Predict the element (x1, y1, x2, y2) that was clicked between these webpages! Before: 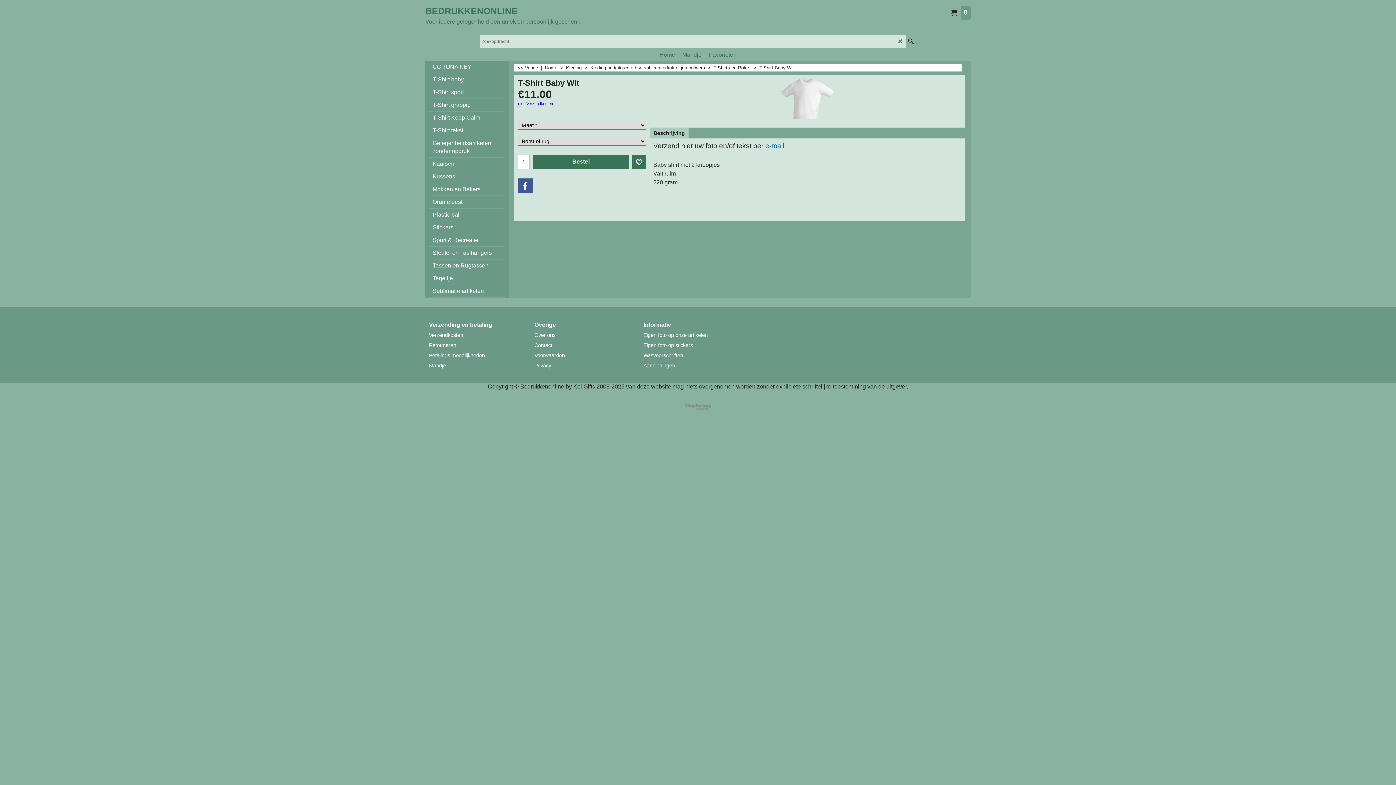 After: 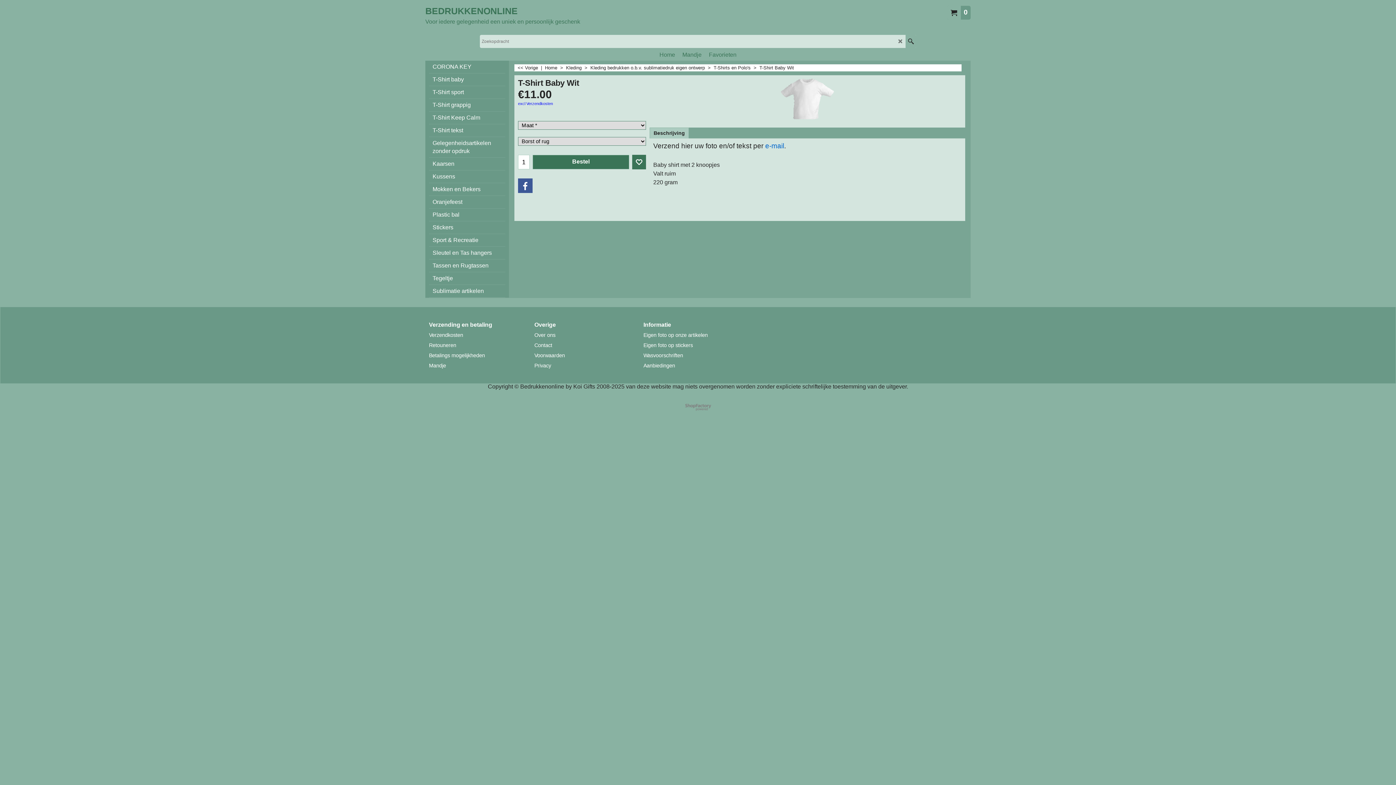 Action: label: excl Verzendkosten bbox: (518, 101, 553, 105)